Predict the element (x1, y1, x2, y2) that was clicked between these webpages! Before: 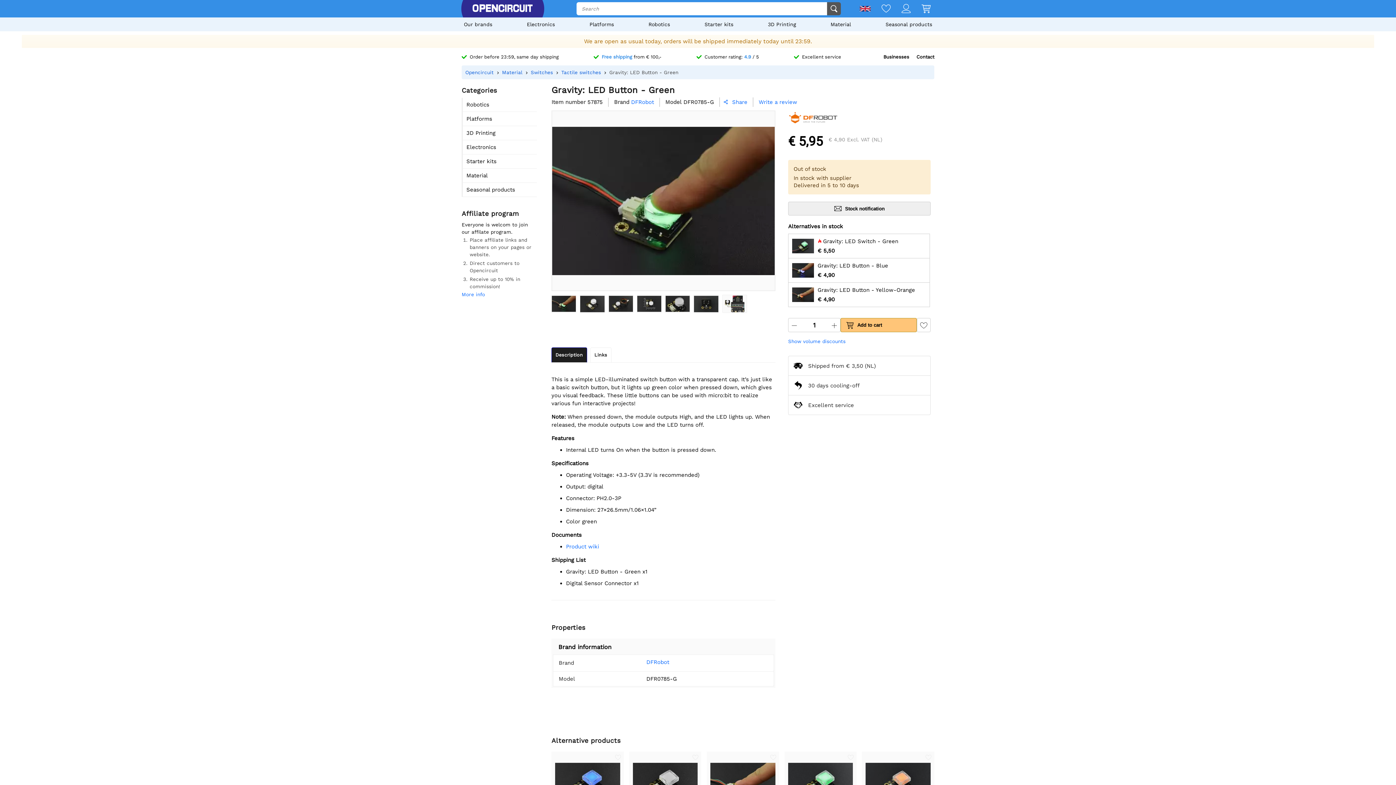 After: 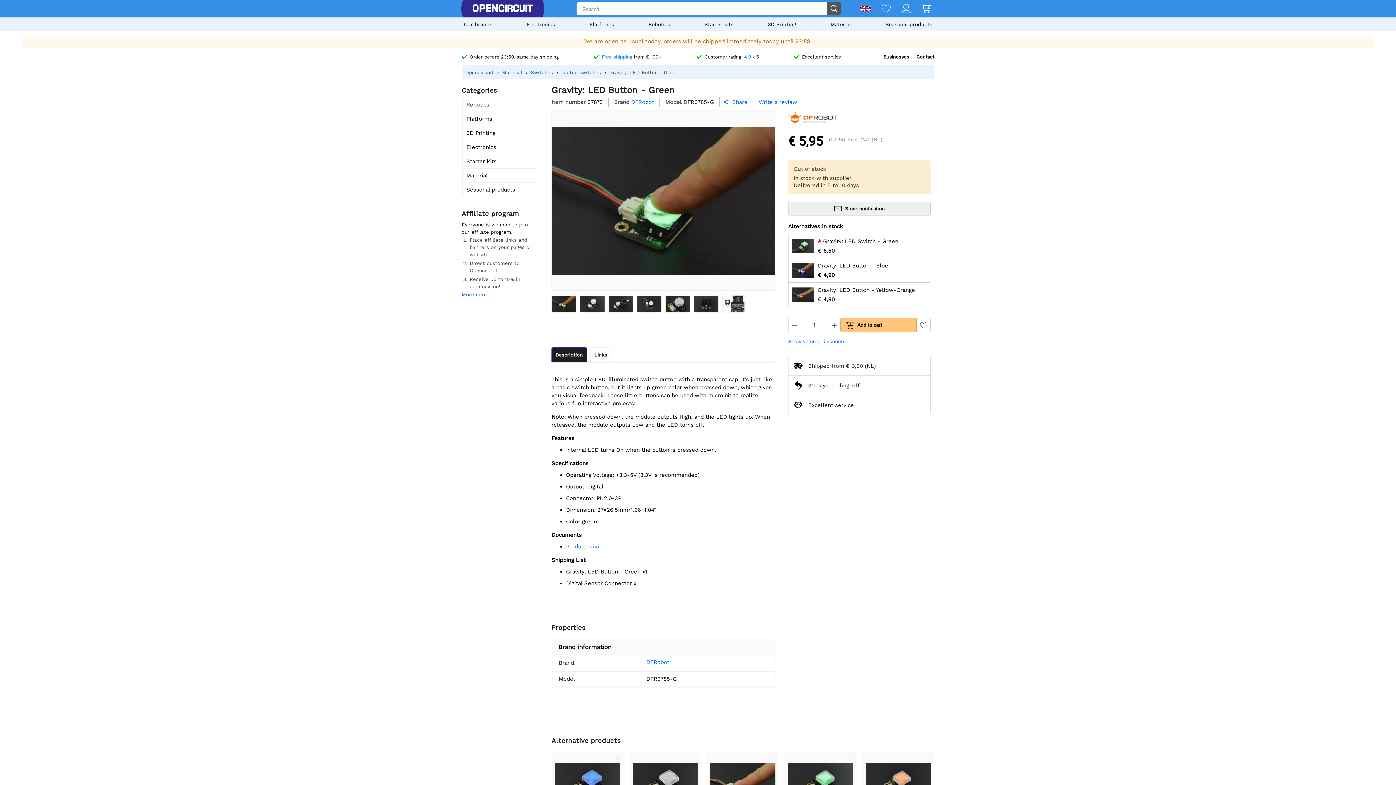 Action: label: Product wiki bbox: (566, 543, 599, 550)